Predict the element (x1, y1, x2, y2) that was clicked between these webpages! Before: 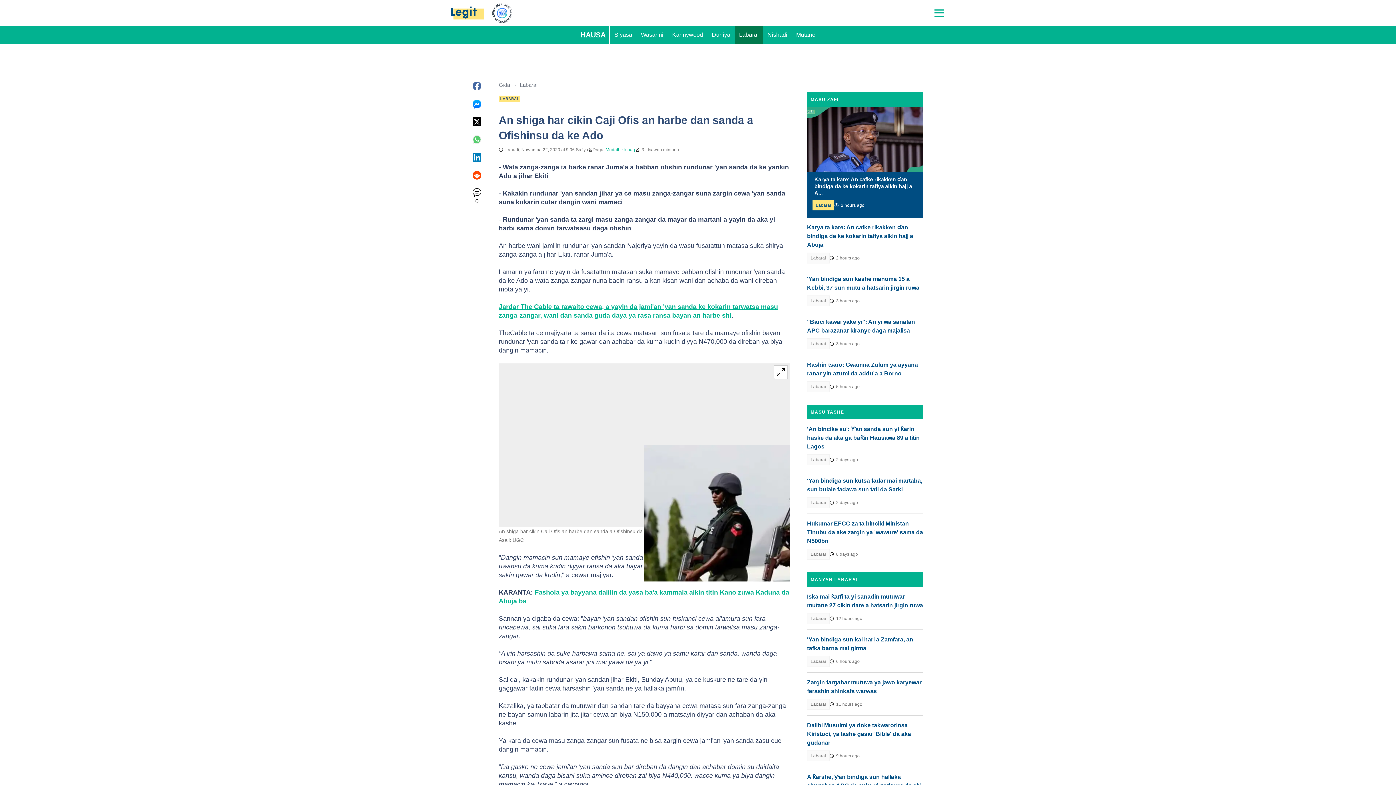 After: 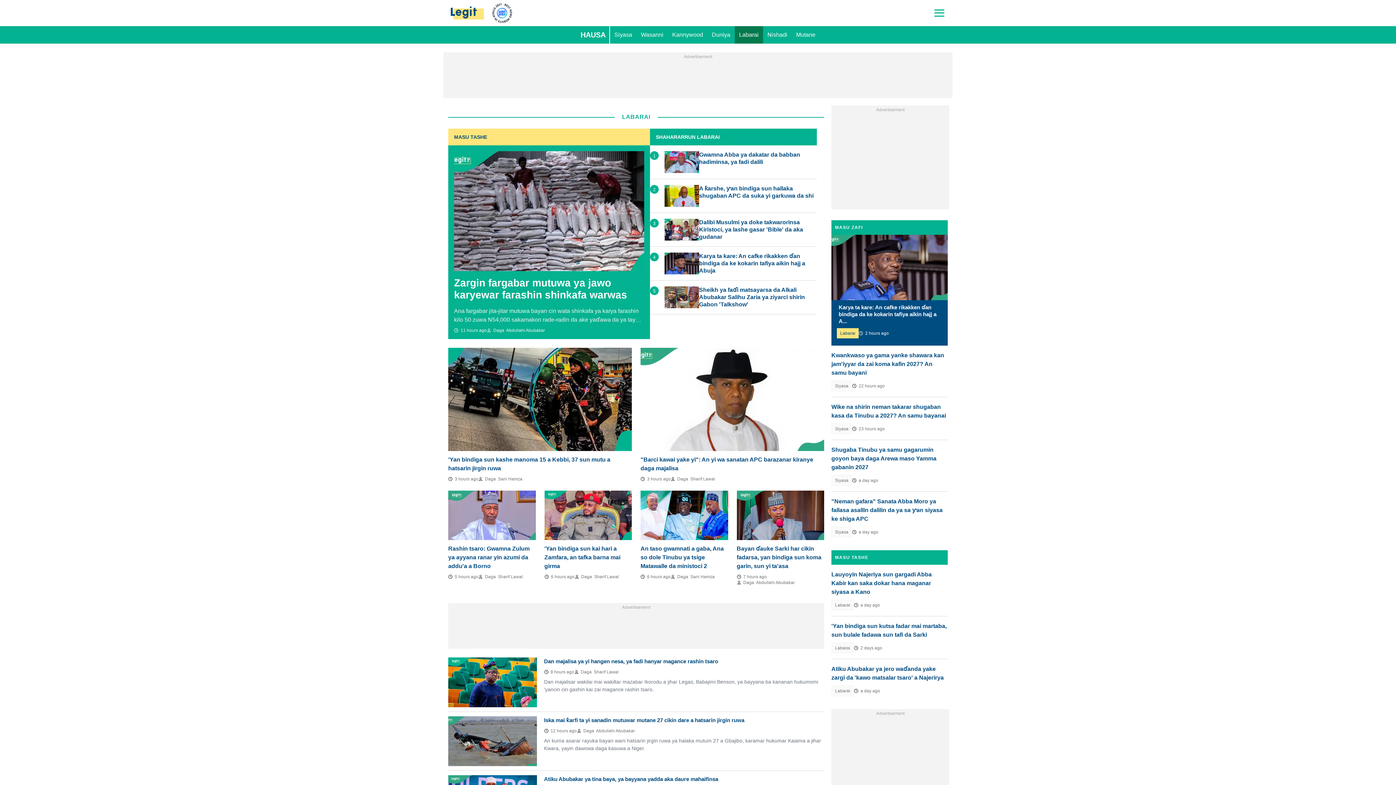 Action: label: Labarai bbox: (807, 750, 829, 761)